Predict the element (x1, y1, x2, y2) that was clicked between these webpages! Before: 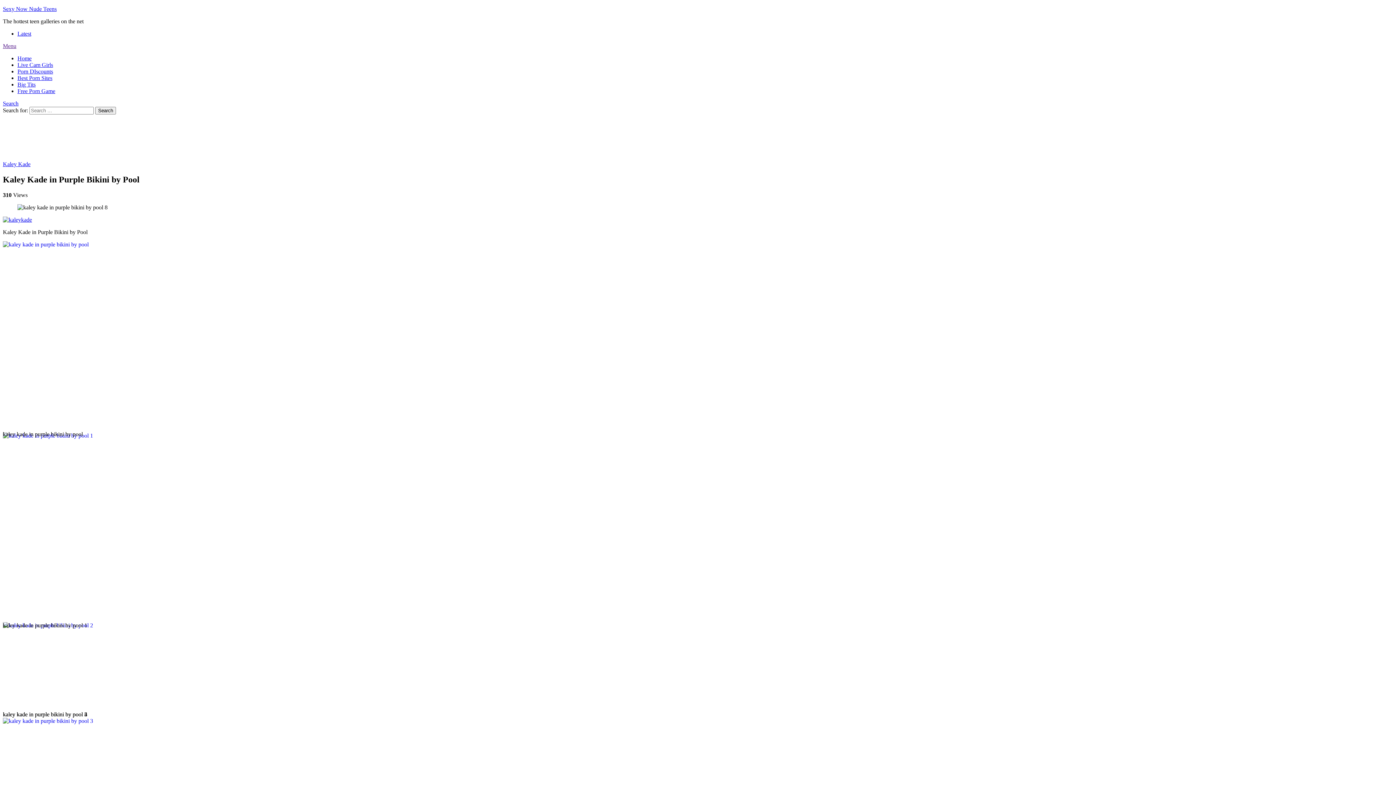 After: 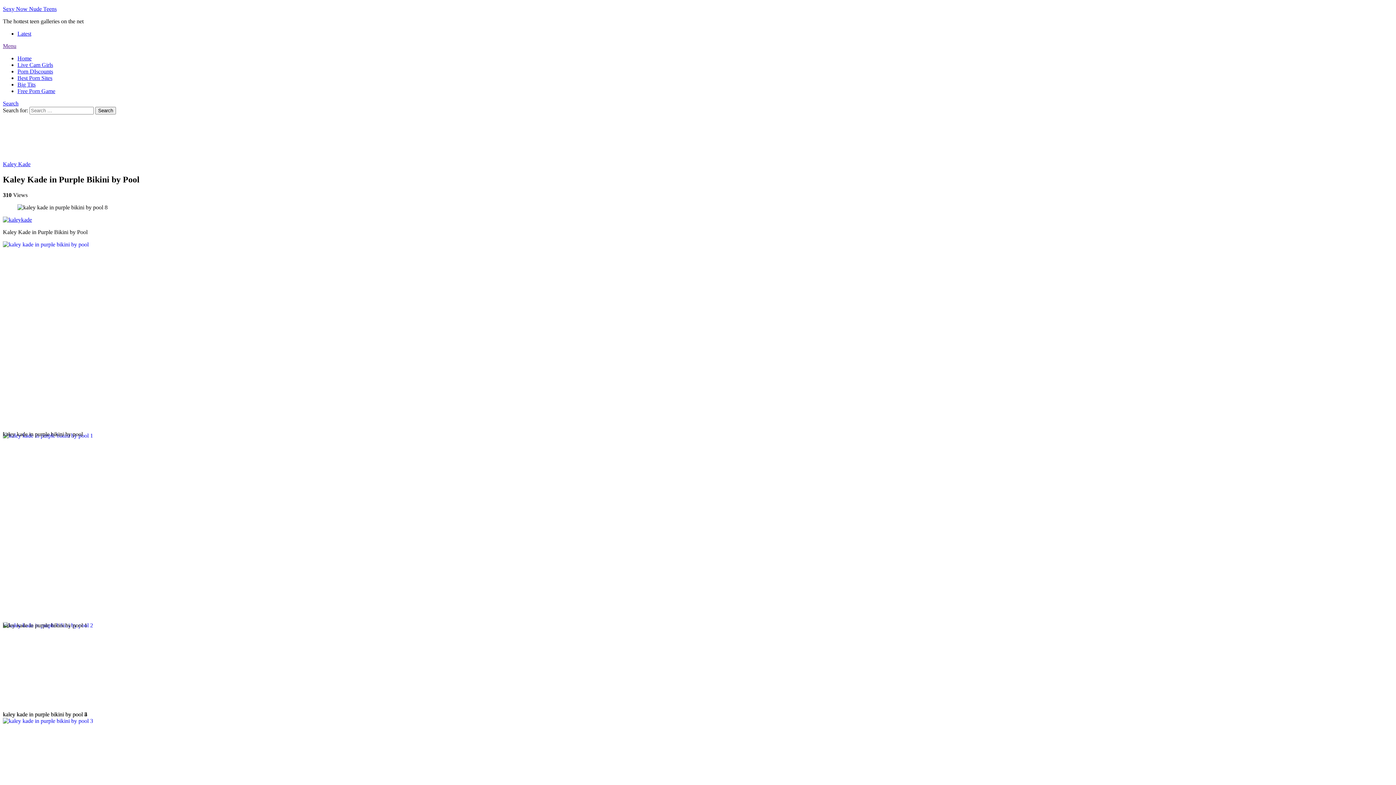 Action: label: Menu bbox: (2, 42, 16, 49)